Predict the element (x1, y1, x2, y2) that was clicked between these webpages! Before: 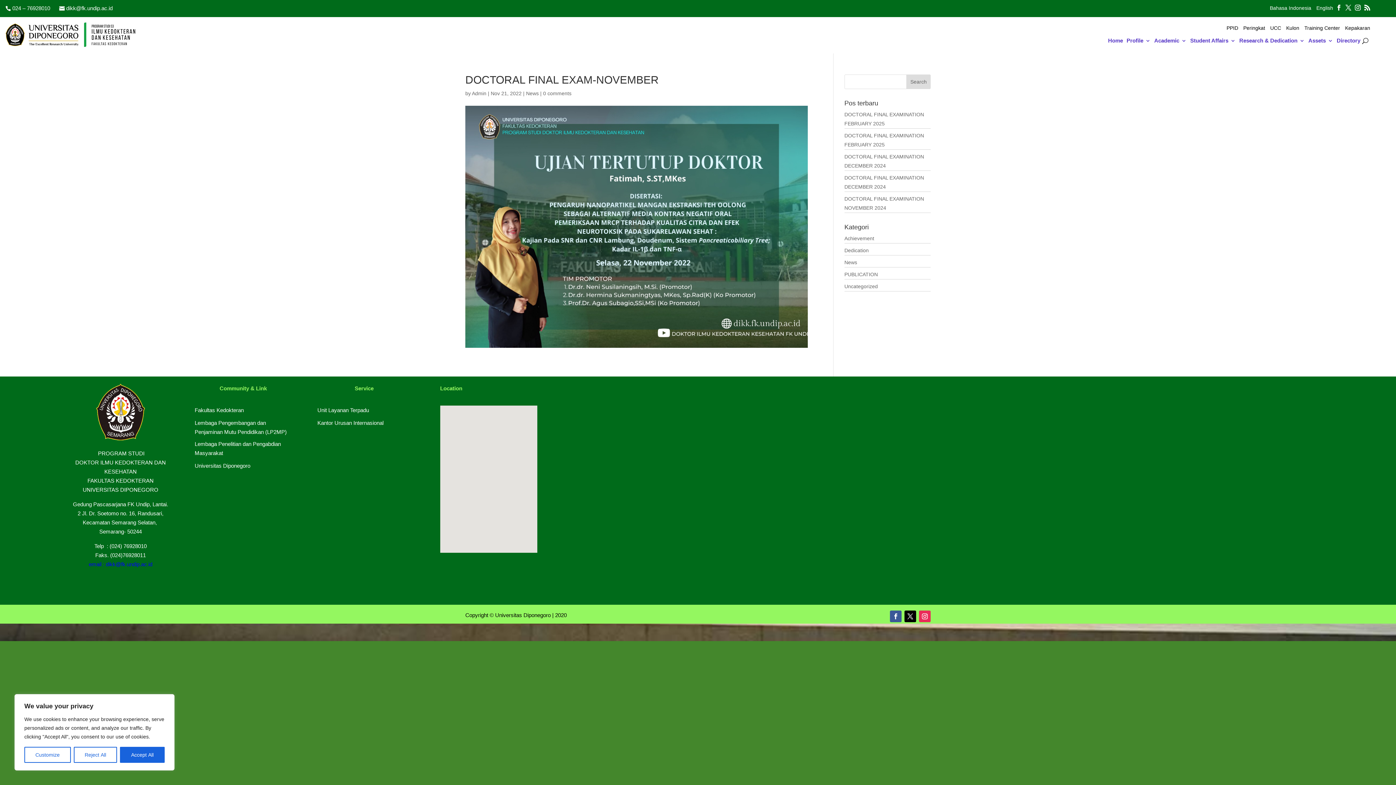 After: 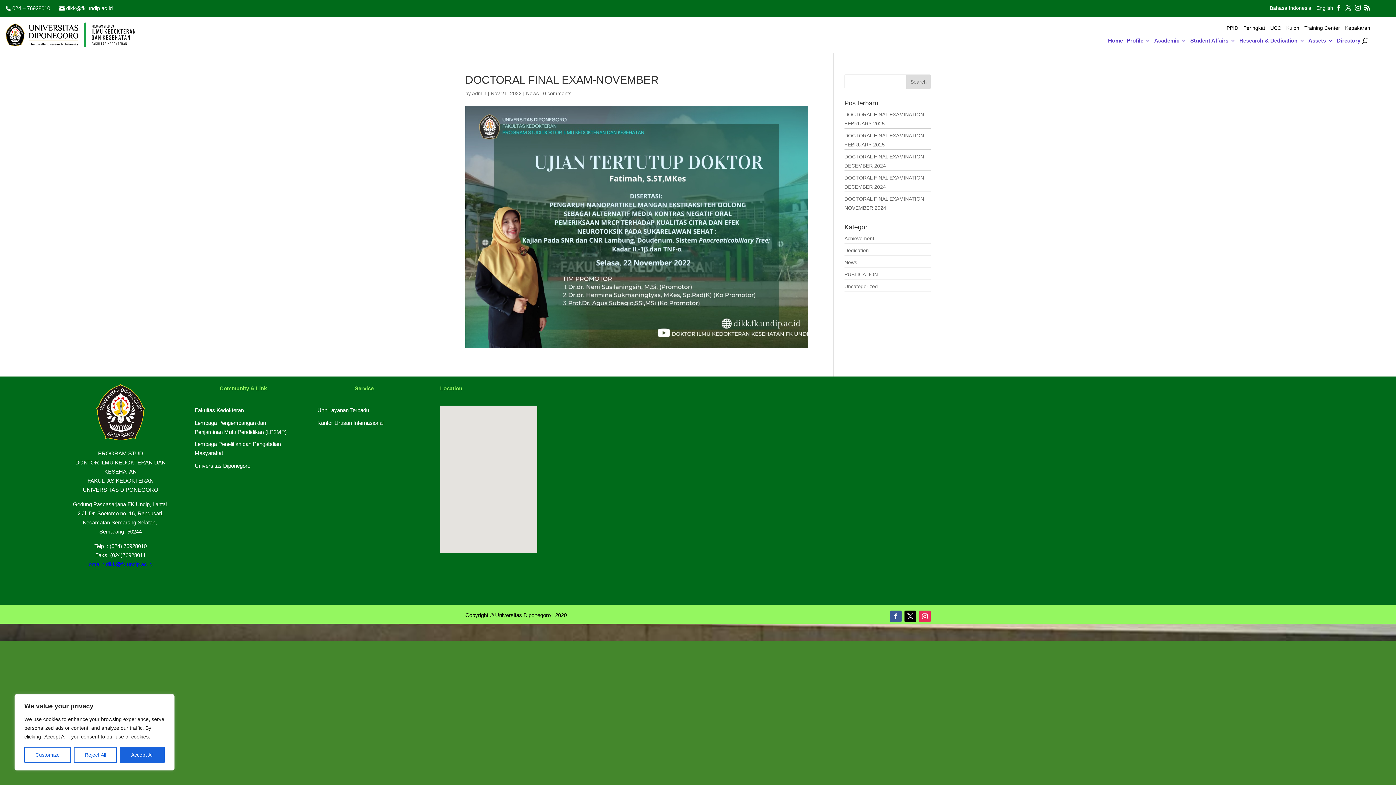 Action: bbox: (543, 90, 571, 96) label: 0 comments